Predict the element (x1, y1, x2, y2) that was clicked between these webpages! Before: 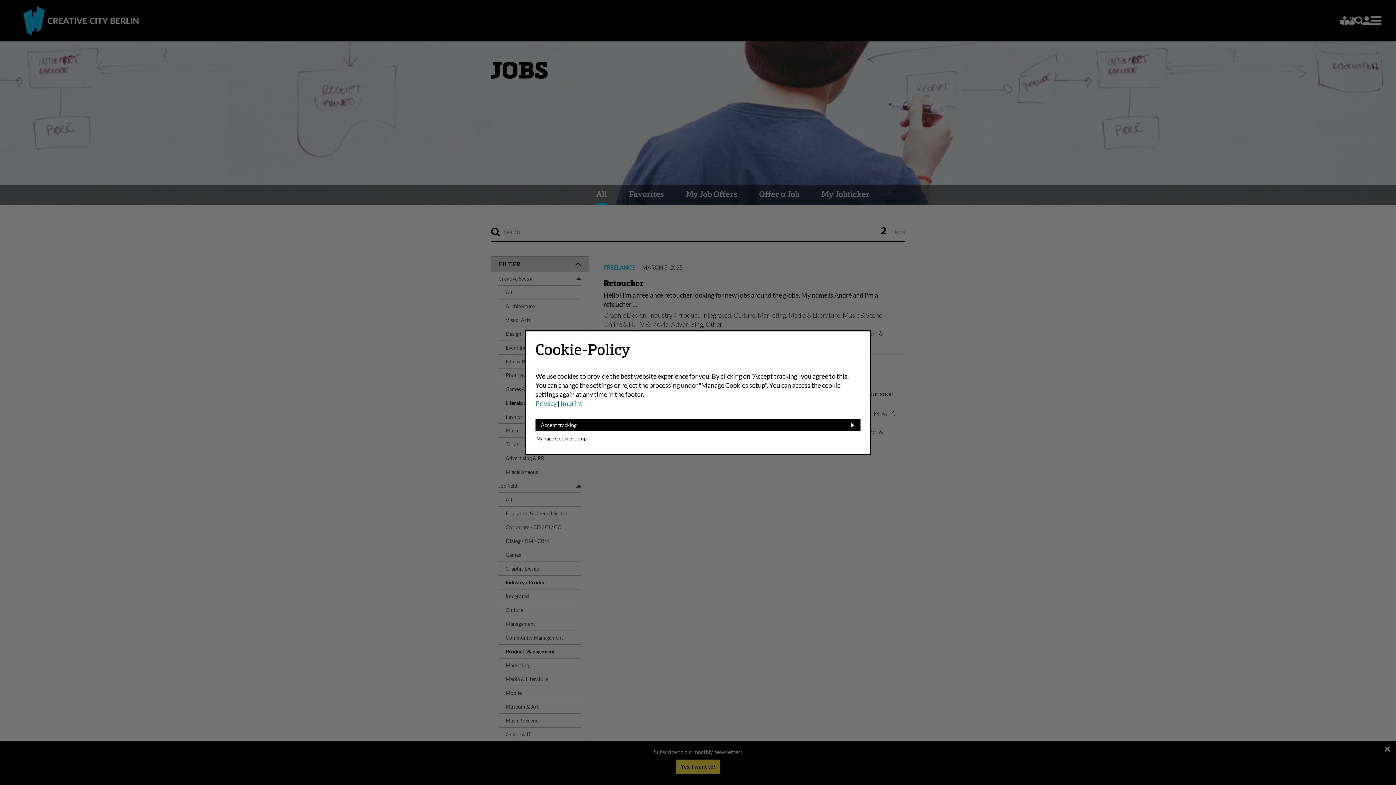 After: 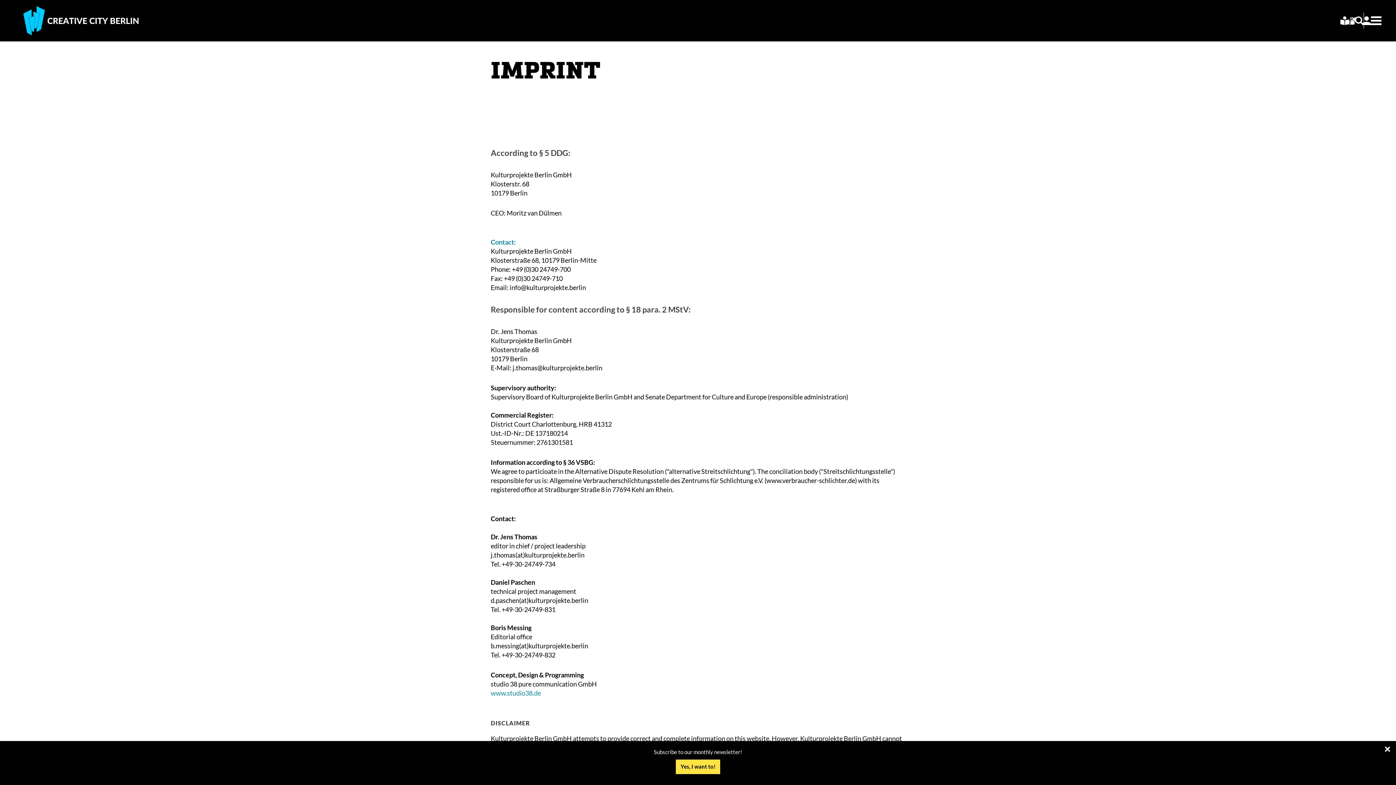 Action: bbox: (560, 399, 582, 407) label: Imprint